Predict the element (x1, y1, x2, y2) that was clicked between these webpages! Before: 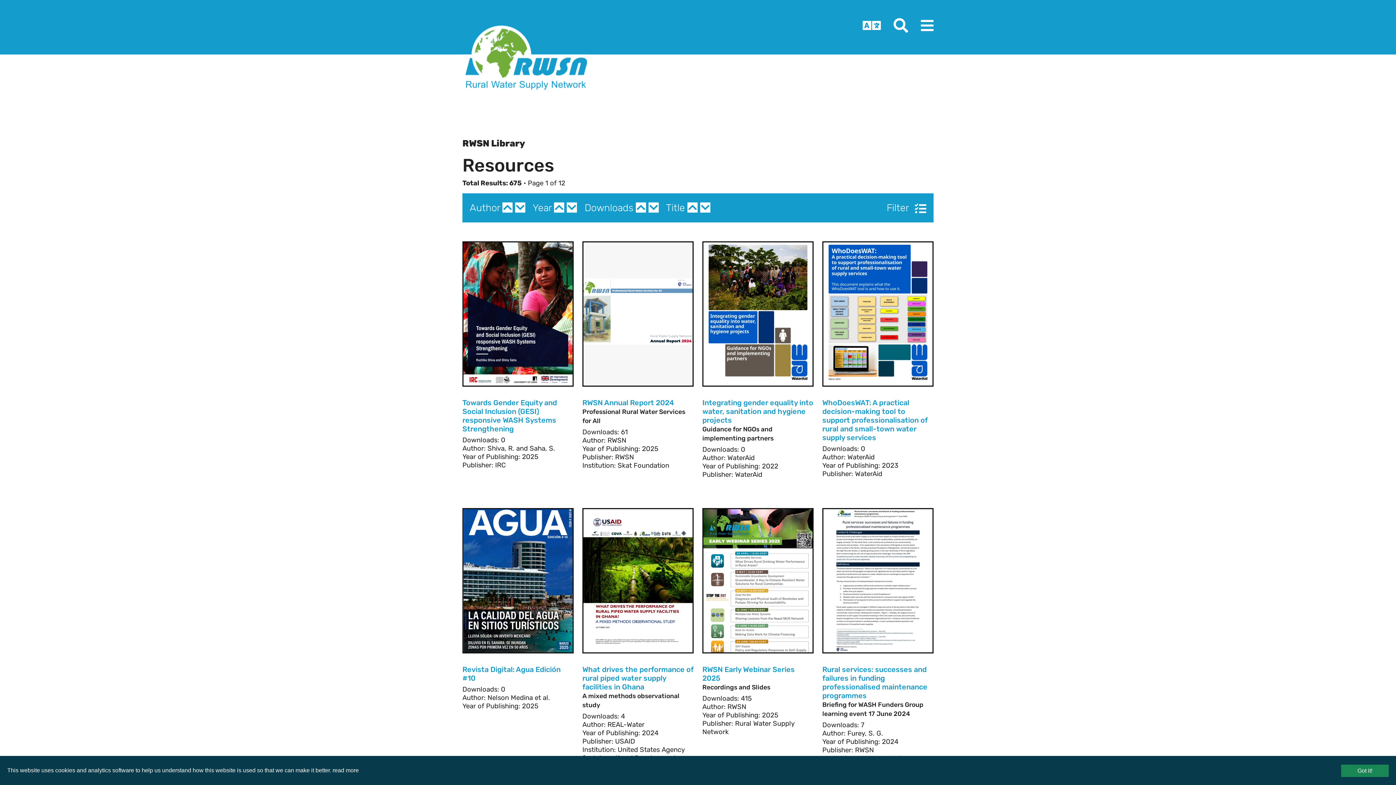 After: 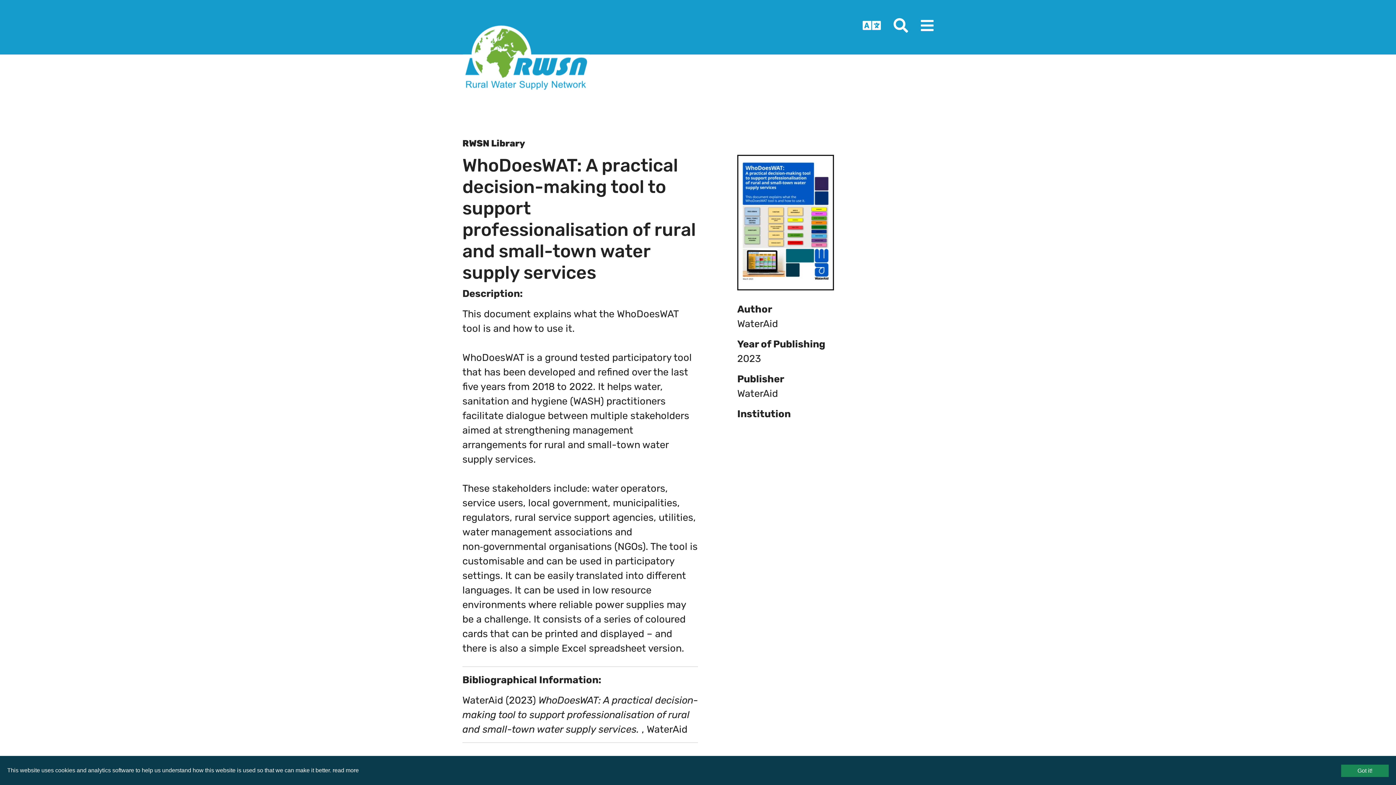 Action: label: WhoDoesWAT: A practical decision-making tool to support professionalisation of rural and small-town water supply services bbox: (822, 398, 928, 442)